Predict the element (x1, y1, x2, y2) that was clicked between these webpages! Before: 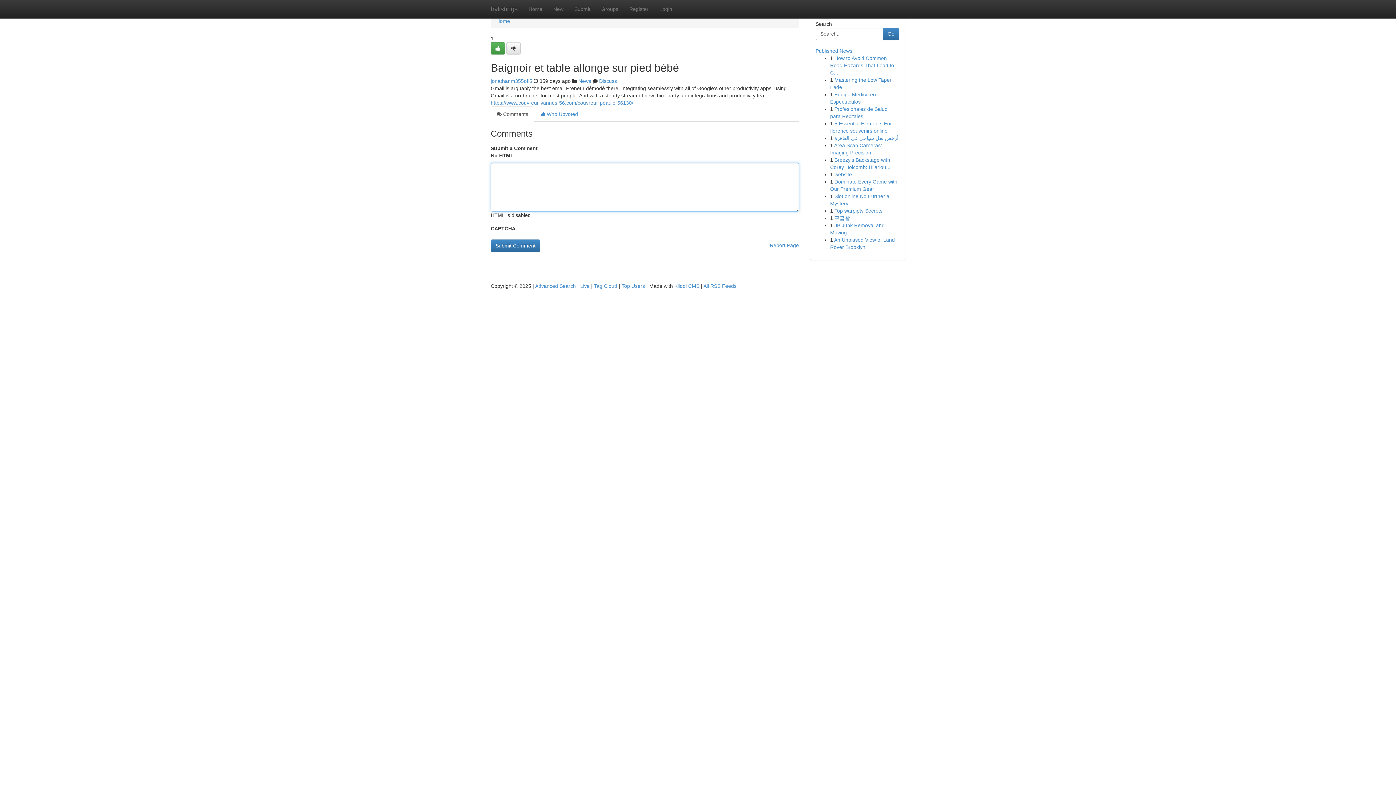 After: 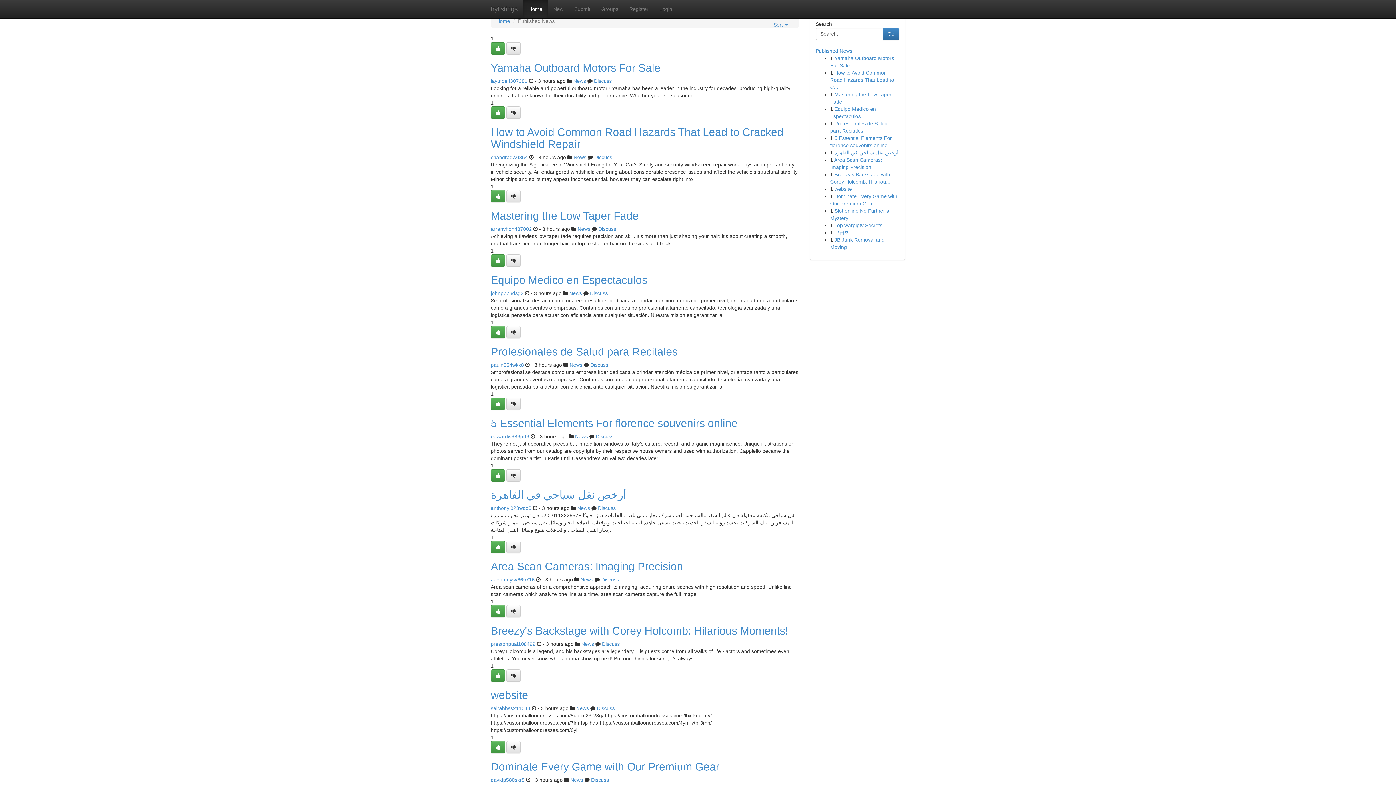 Action: bbox: (496, 18, 510, 24) label: Home